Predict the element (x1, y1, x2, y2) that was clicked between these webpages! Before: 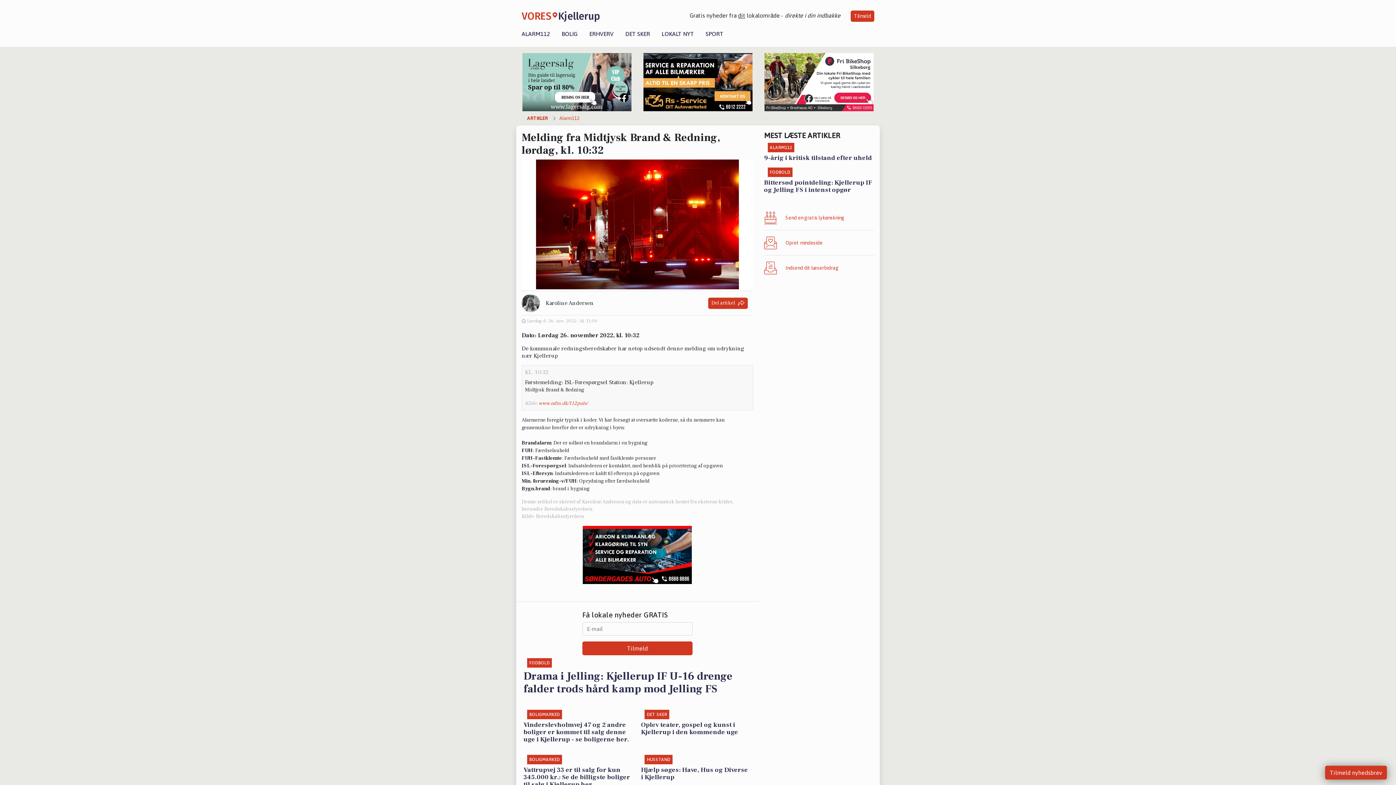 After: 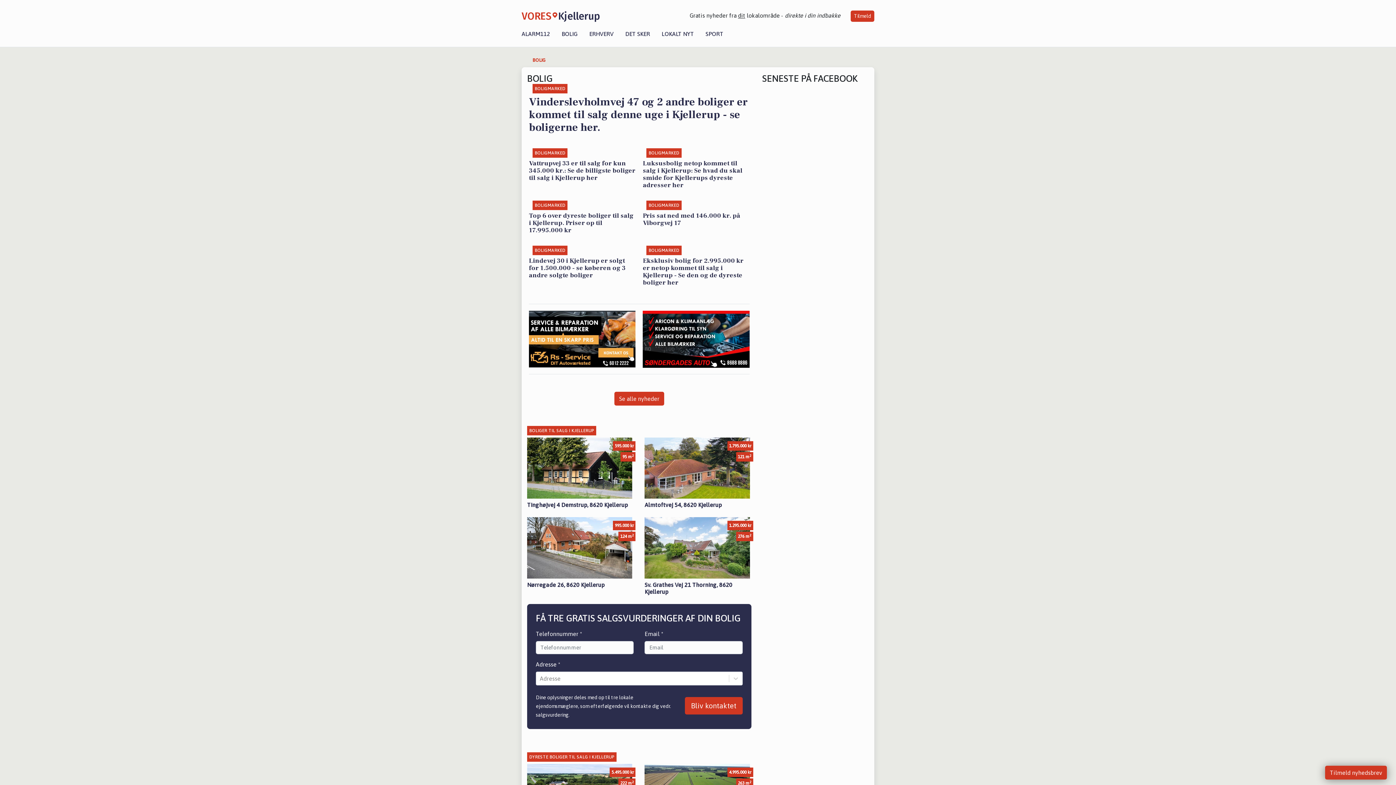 Action: label: BOLIG bbox: (556, 30, 583, 37)